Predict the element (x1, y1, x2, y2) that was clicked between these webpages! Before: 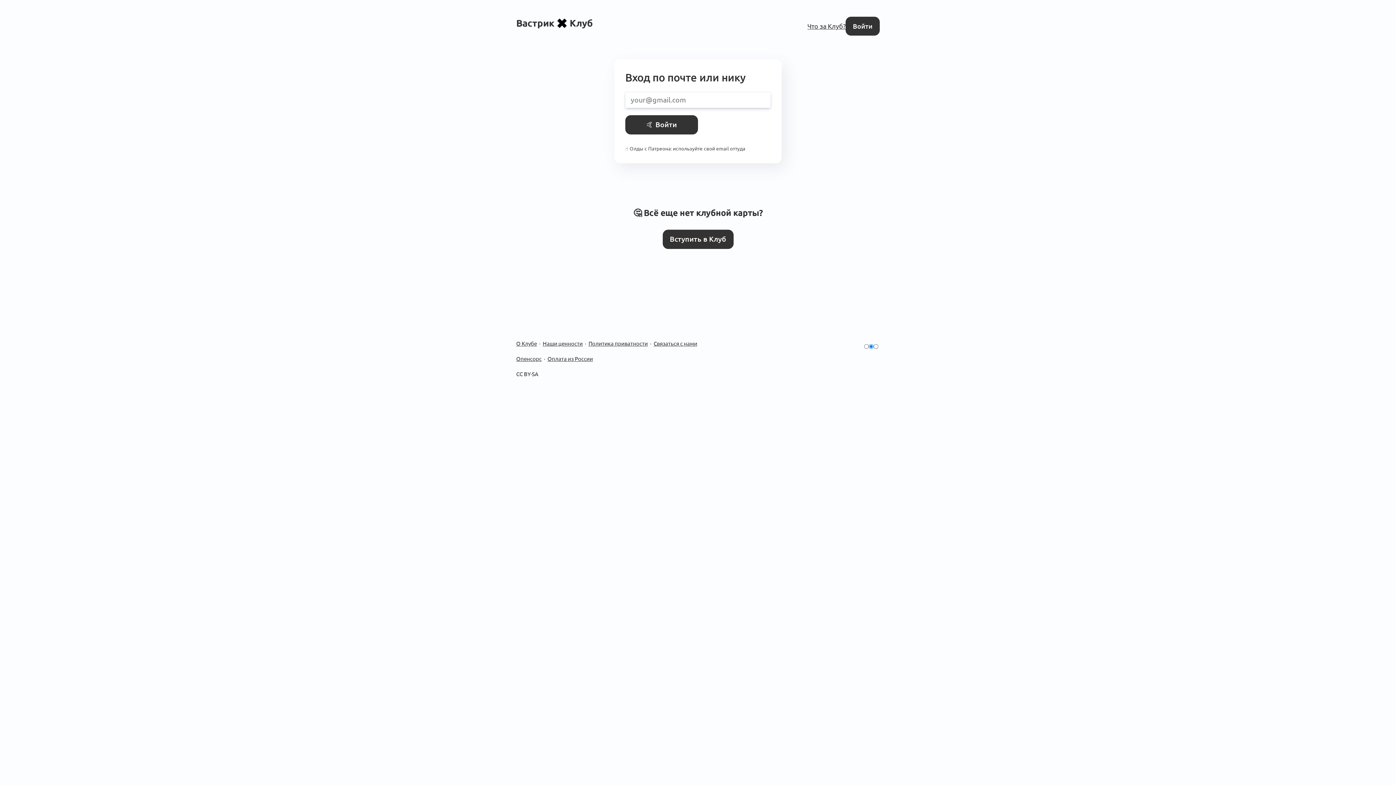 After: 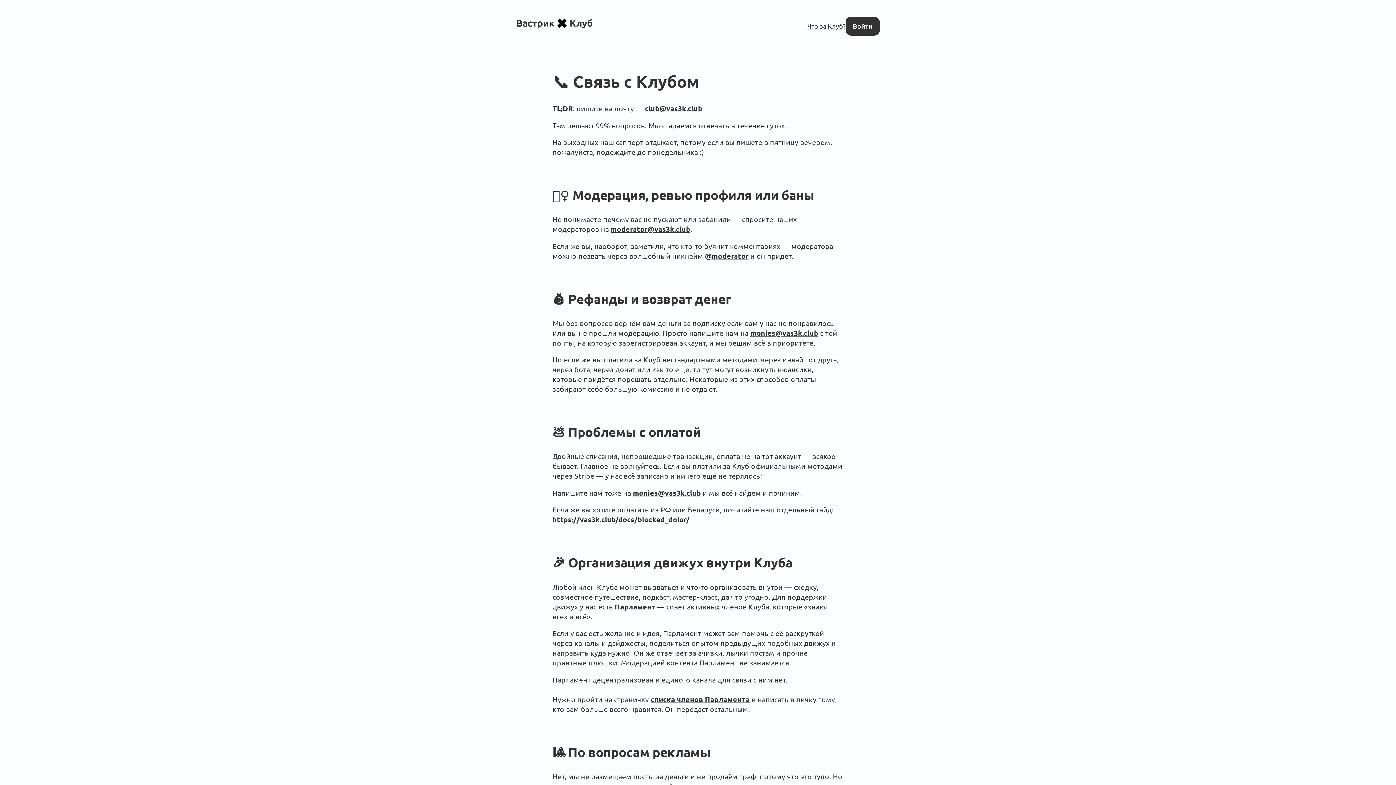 Action: label: Связаться с нами bbox: (653, 340, 697, 346)